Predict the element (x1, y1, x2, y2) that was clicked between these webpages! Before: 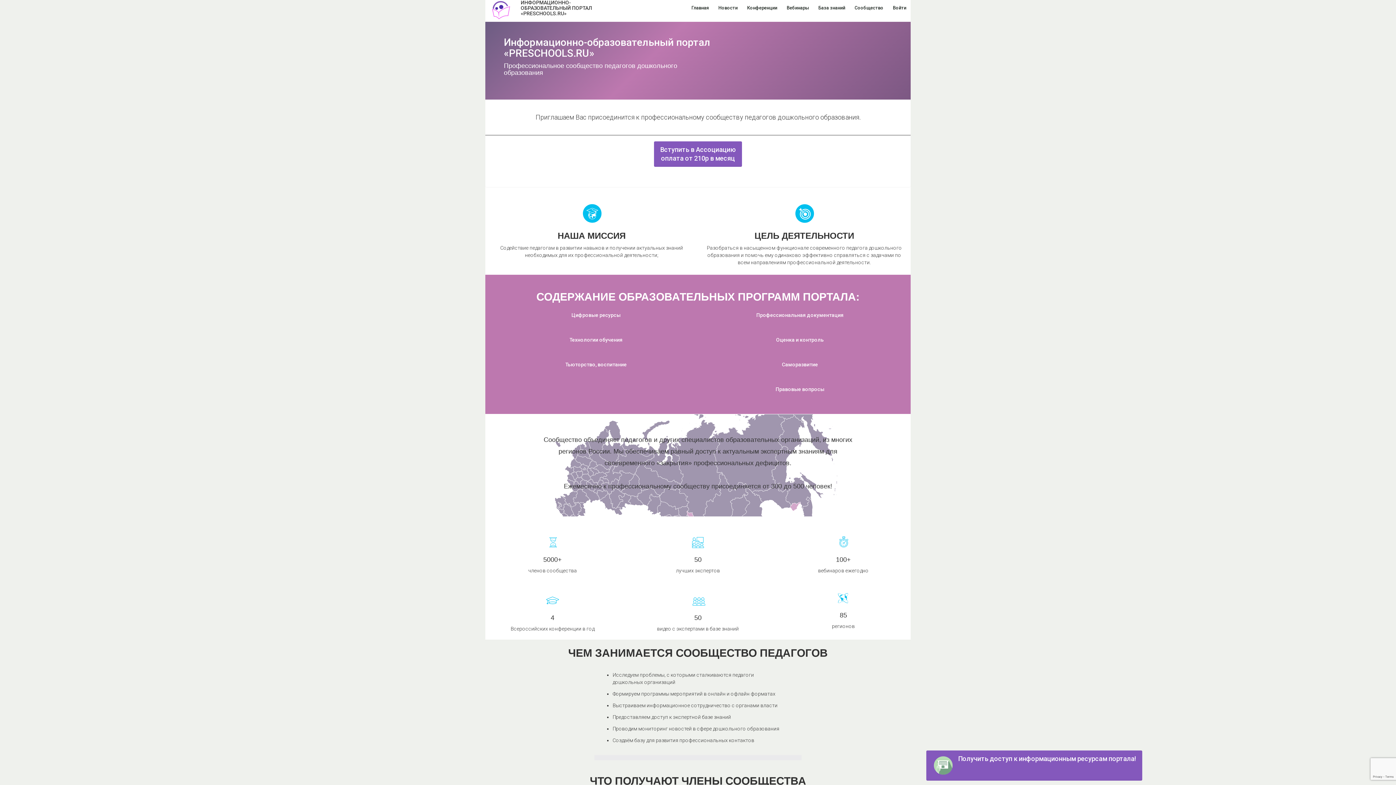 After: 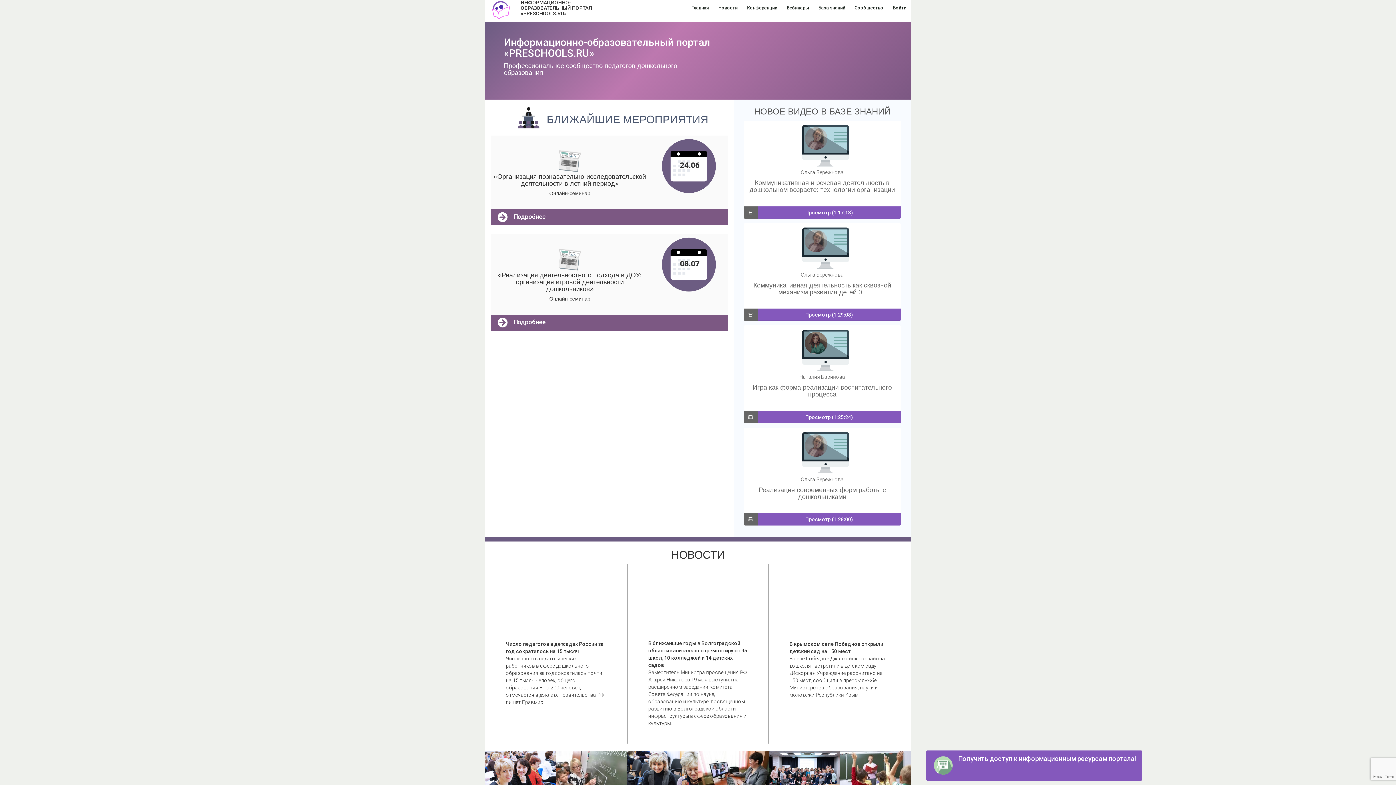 Action: bbox: (687, 2, 713, 13) label: Главная